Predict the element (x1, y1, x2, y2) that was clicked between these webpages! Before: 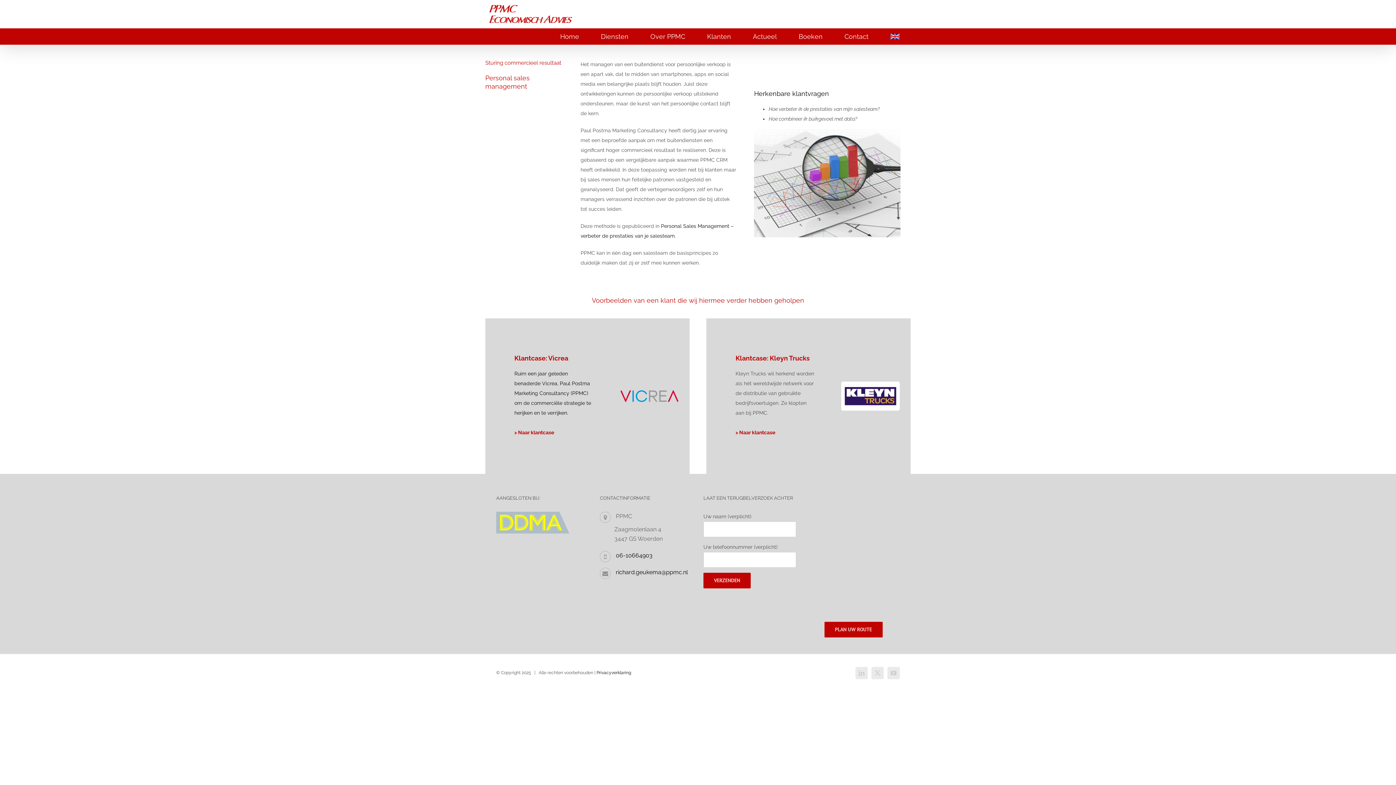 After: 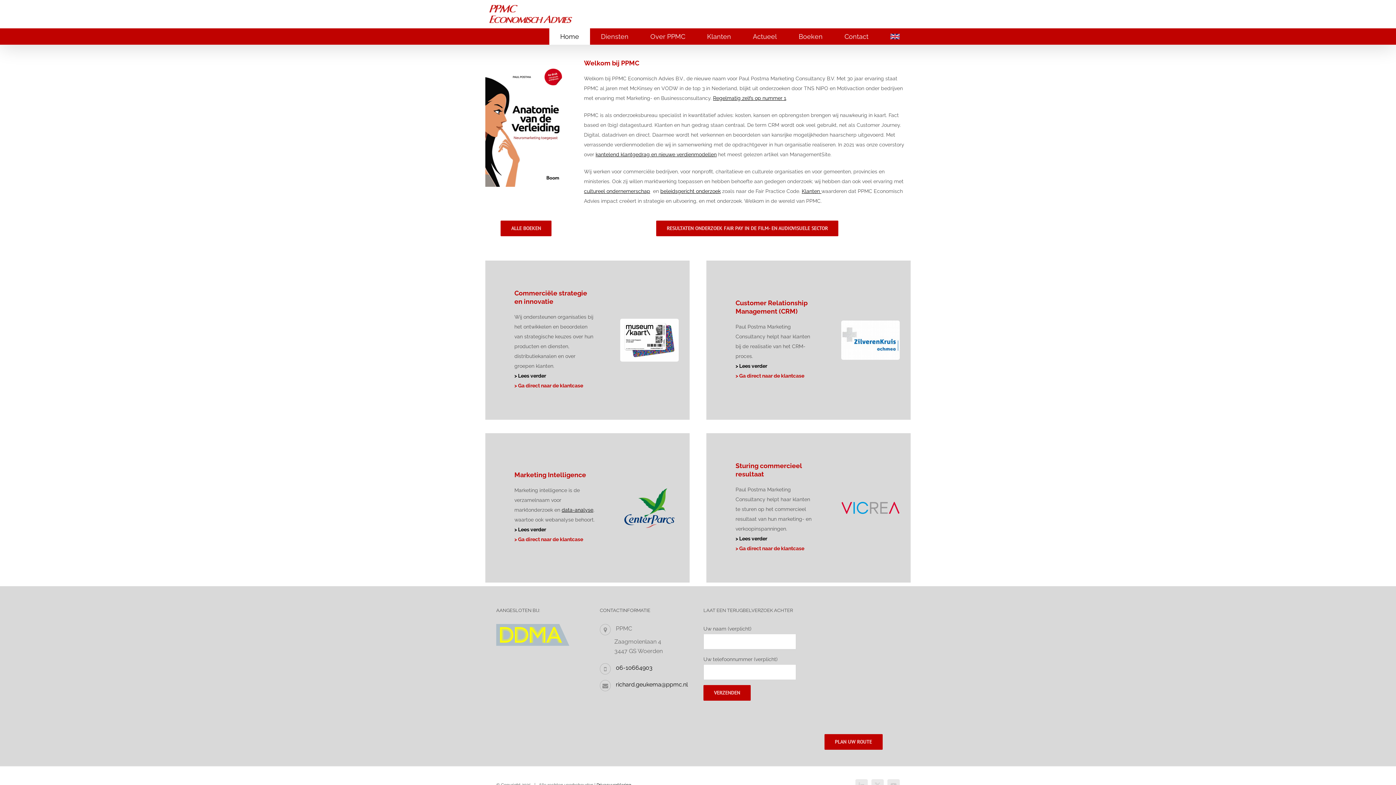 Action: bbox: (485, 0, 577, 28)